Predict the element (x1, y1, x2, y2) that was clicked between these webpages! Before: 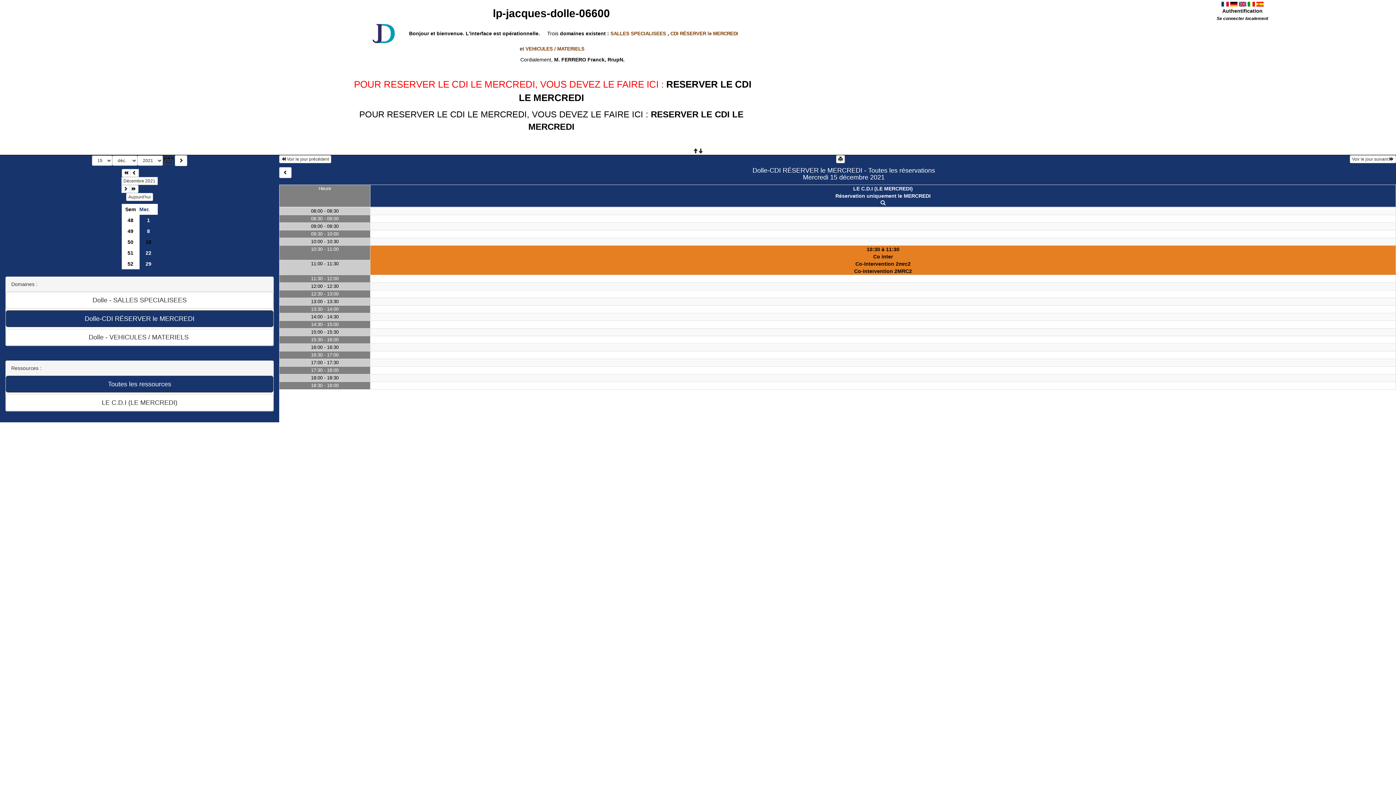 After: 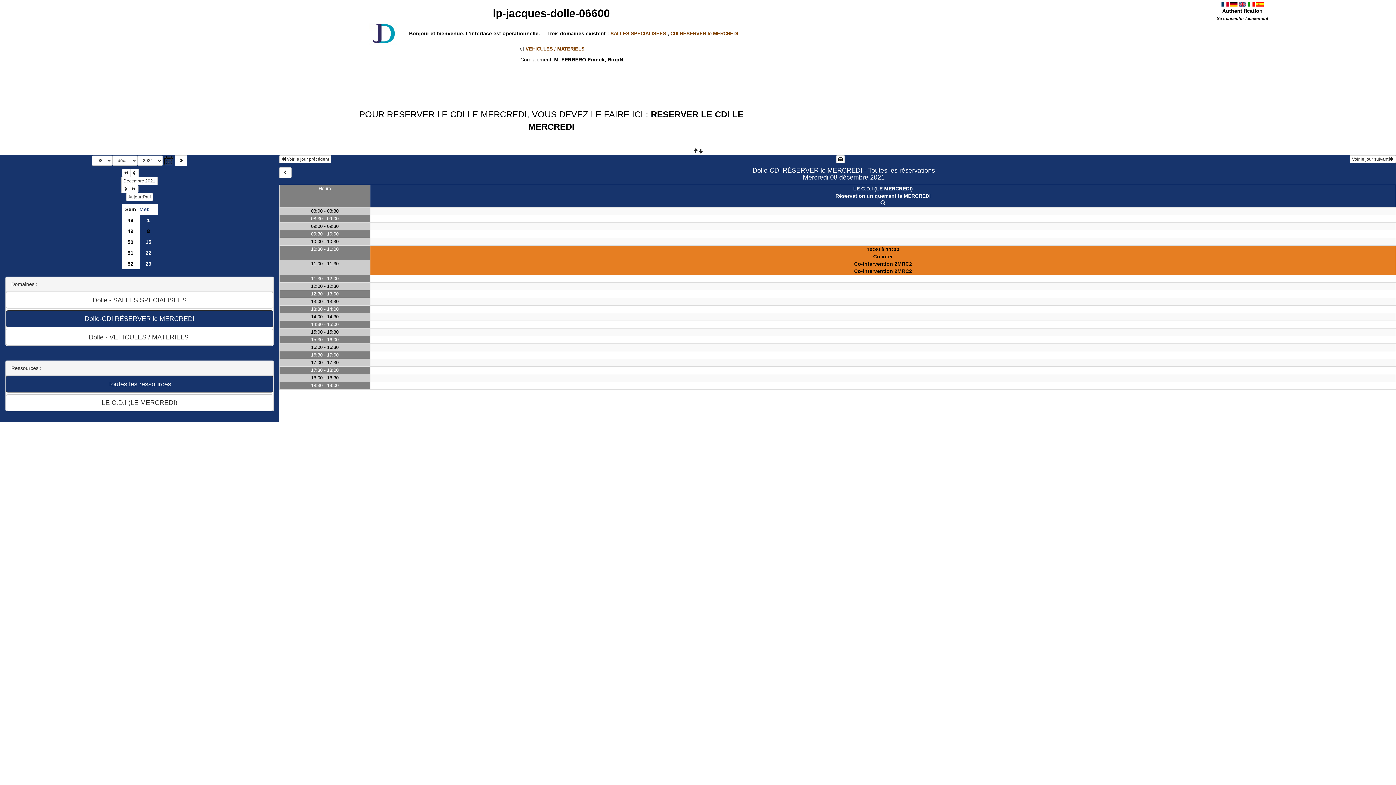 Action: bbox: (139, 225, 157, 236) label: 8